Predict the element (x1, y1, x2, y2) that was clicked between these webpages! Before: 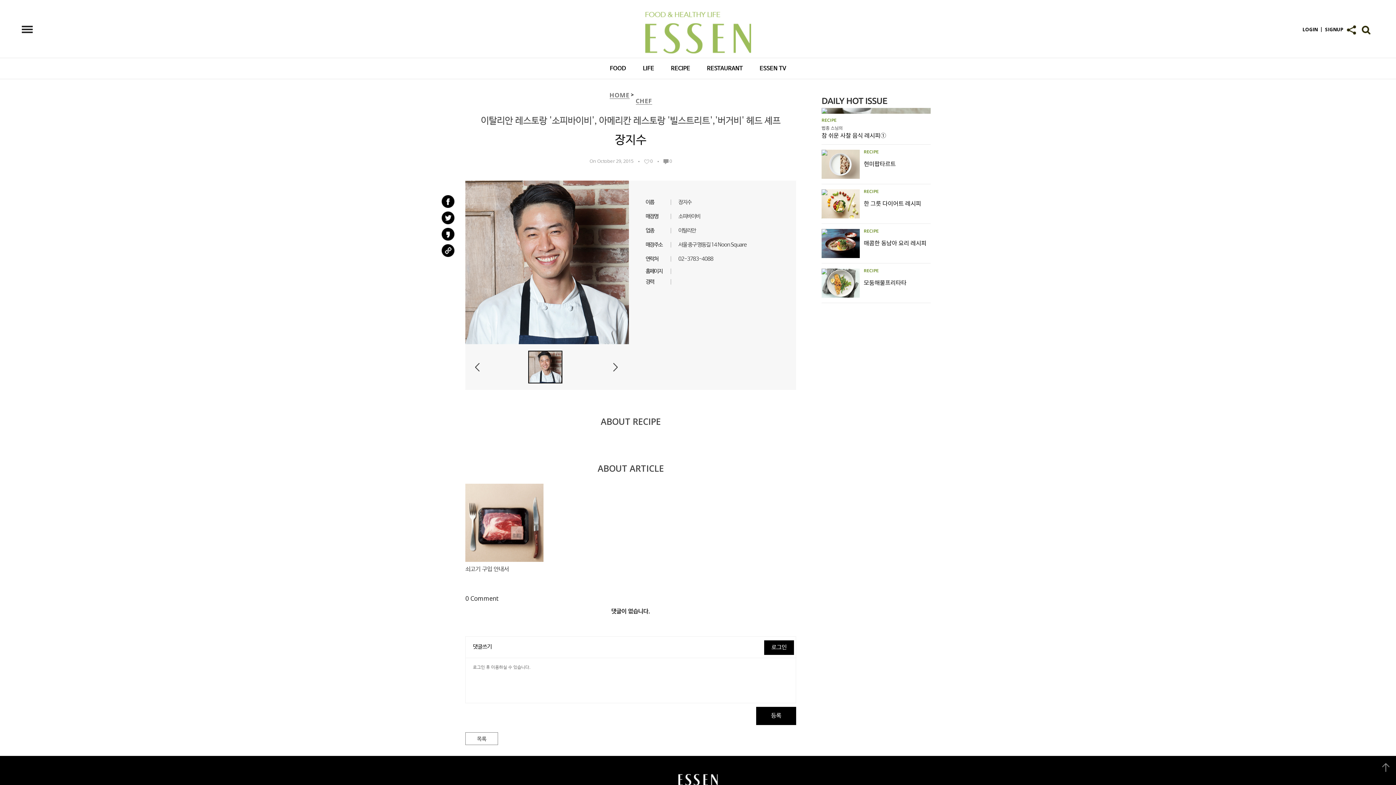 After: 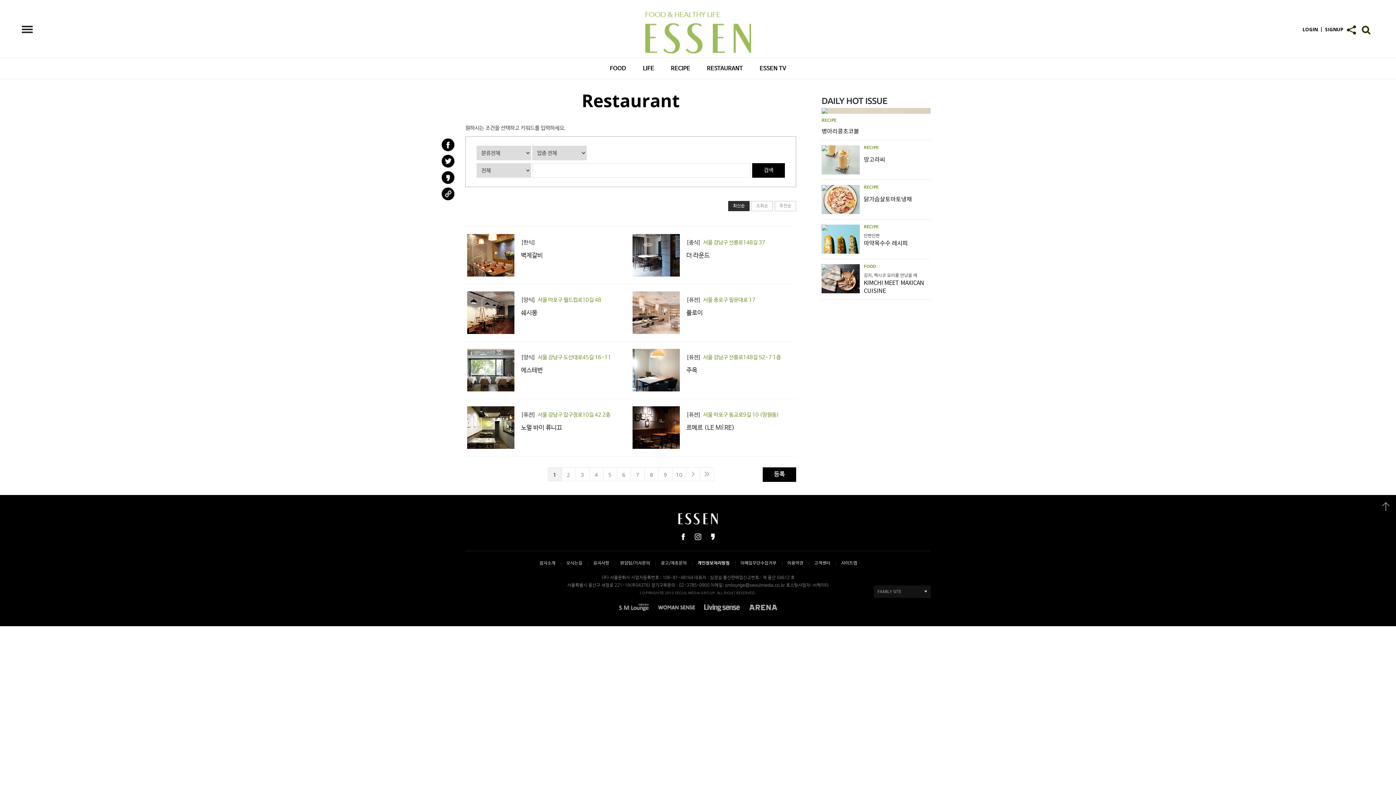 Action: bbox: (707, 65, 743, 72) label: RESTAURANT